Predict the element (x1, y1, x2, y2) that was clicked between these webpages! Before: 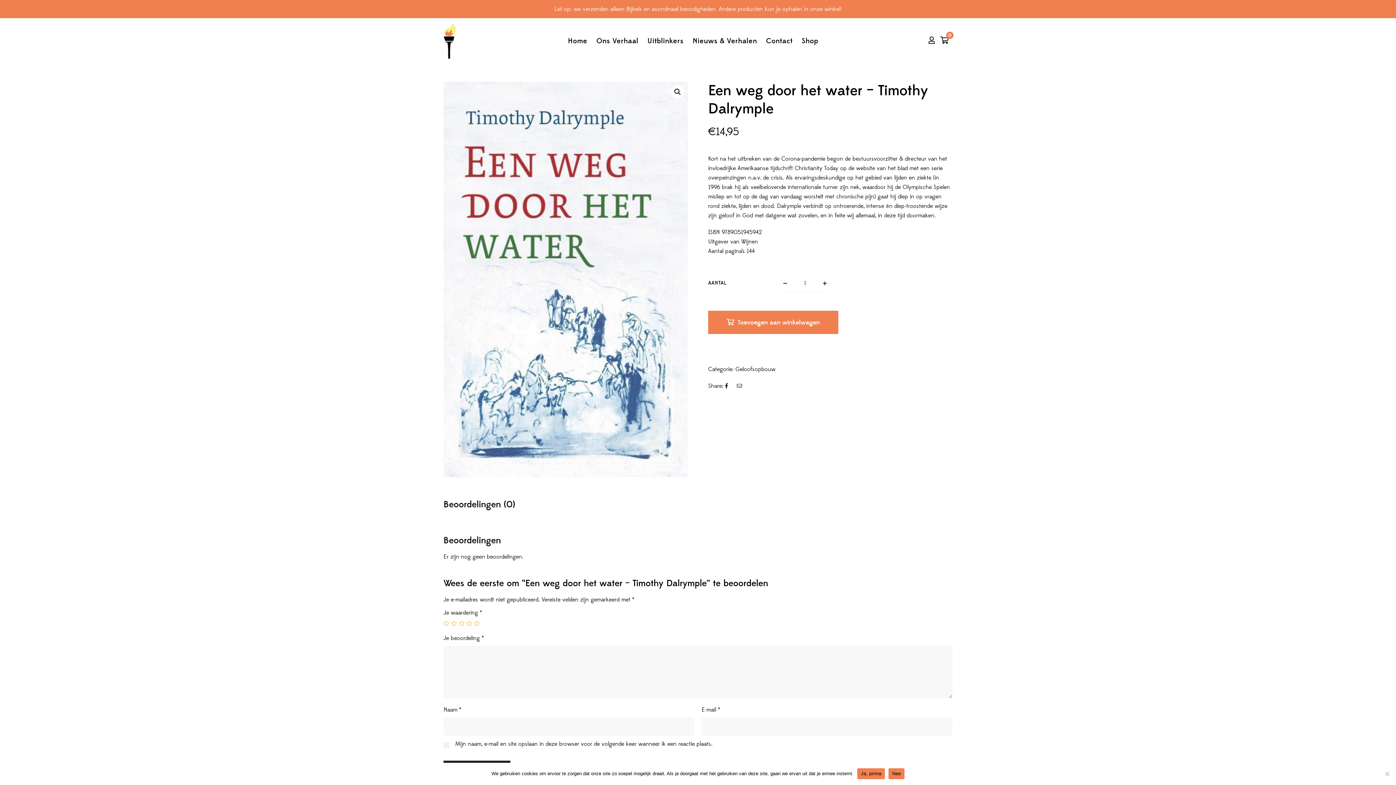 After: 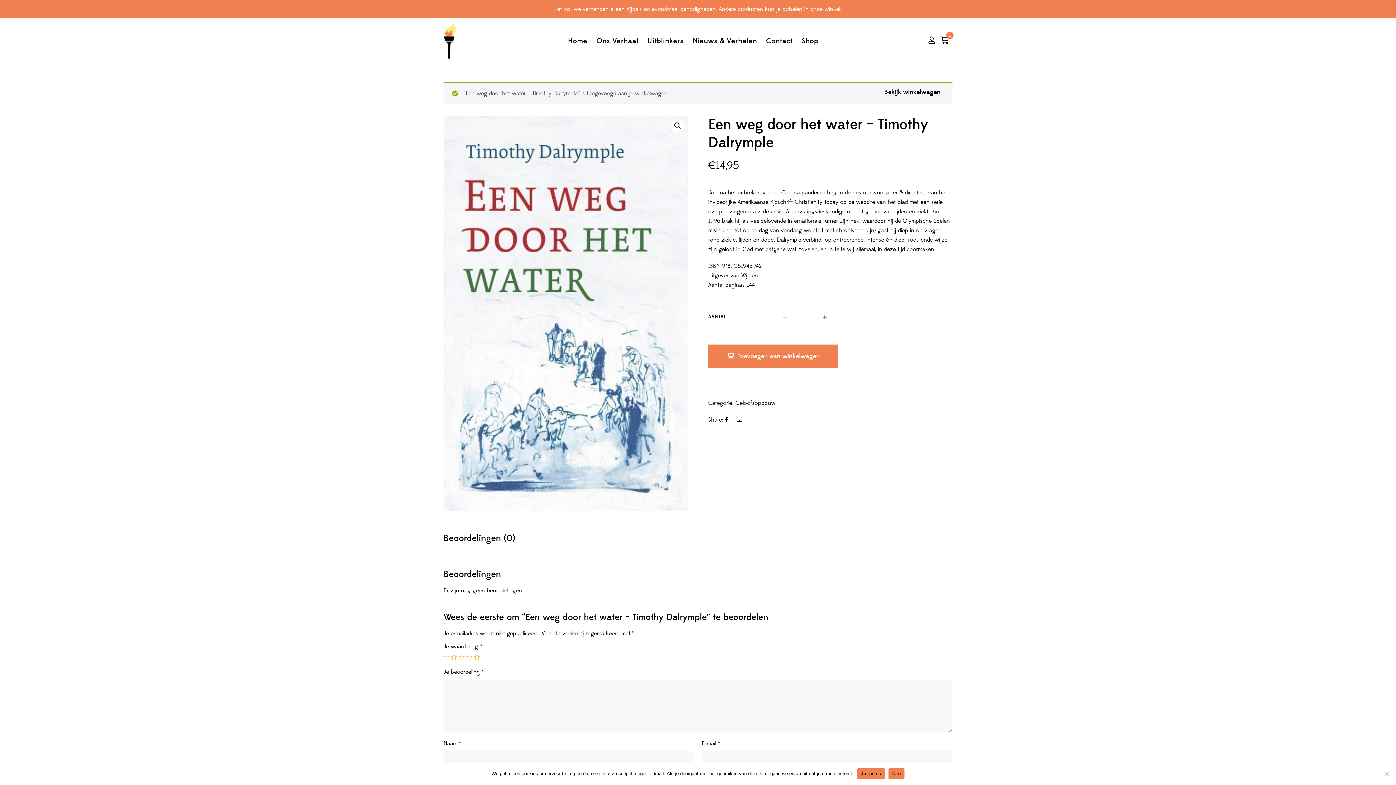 Action: bbox: (708, 310, 838, 334) label: Toevoegen aan winkelwagen